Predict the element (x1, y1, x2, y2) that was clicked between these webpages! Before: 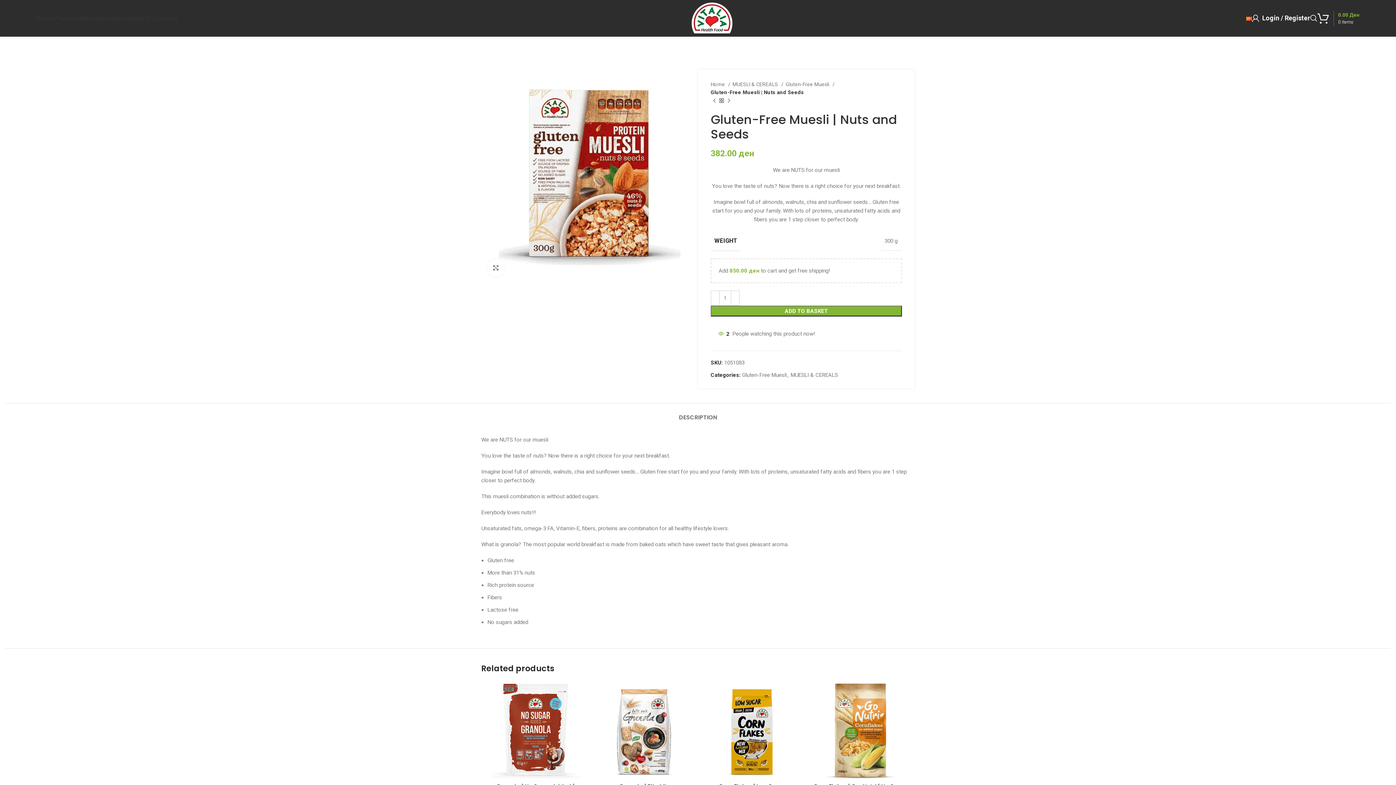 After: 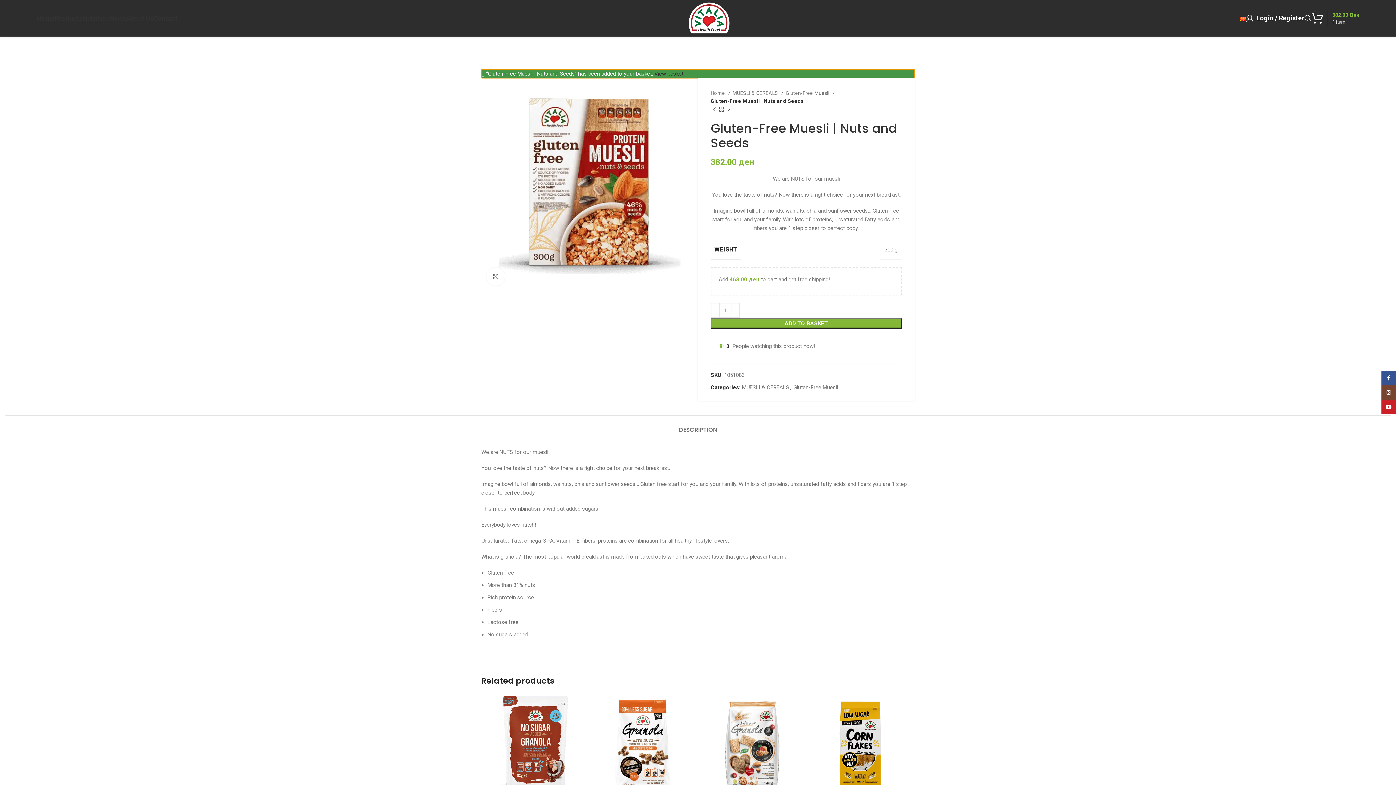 Action: bbox: (710, 305, 902, 316) label: ADD TO BASKET